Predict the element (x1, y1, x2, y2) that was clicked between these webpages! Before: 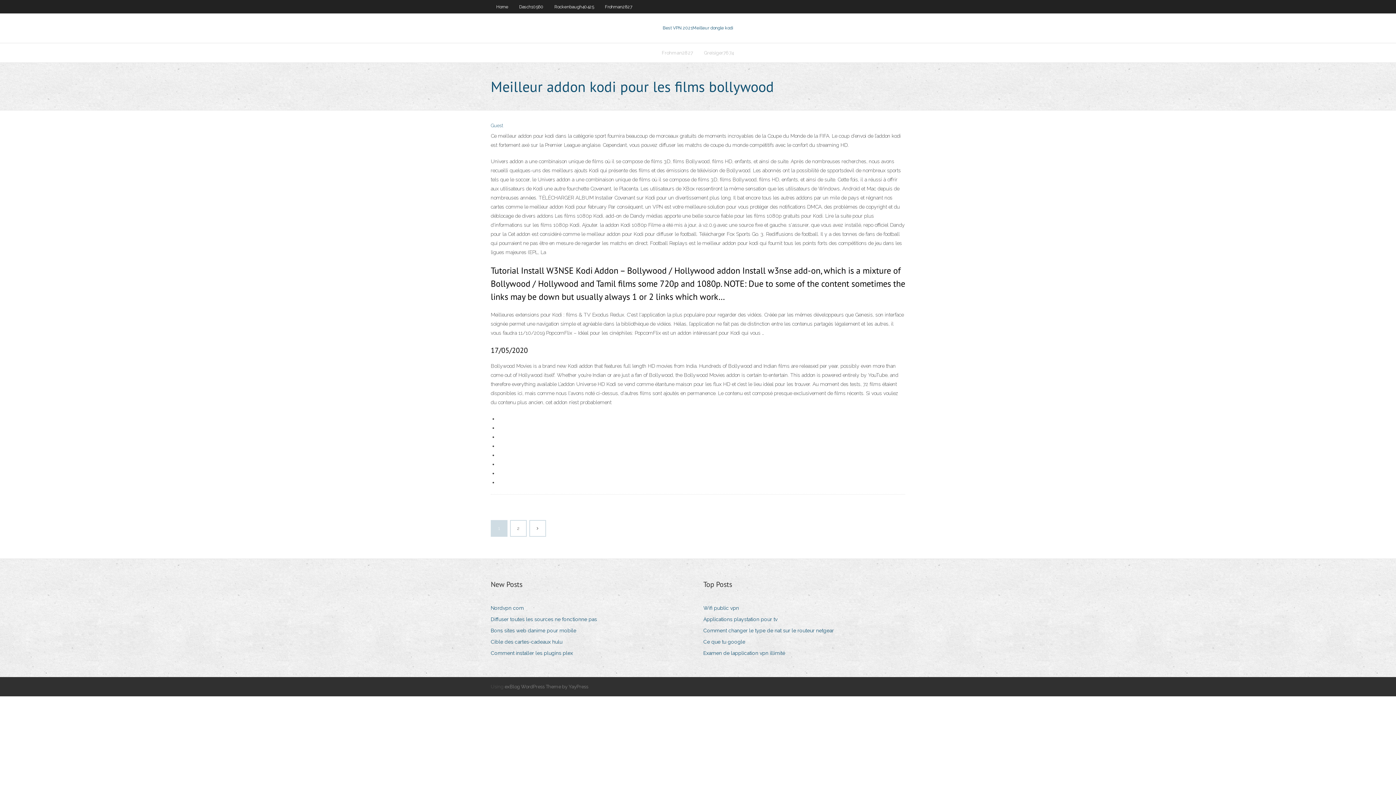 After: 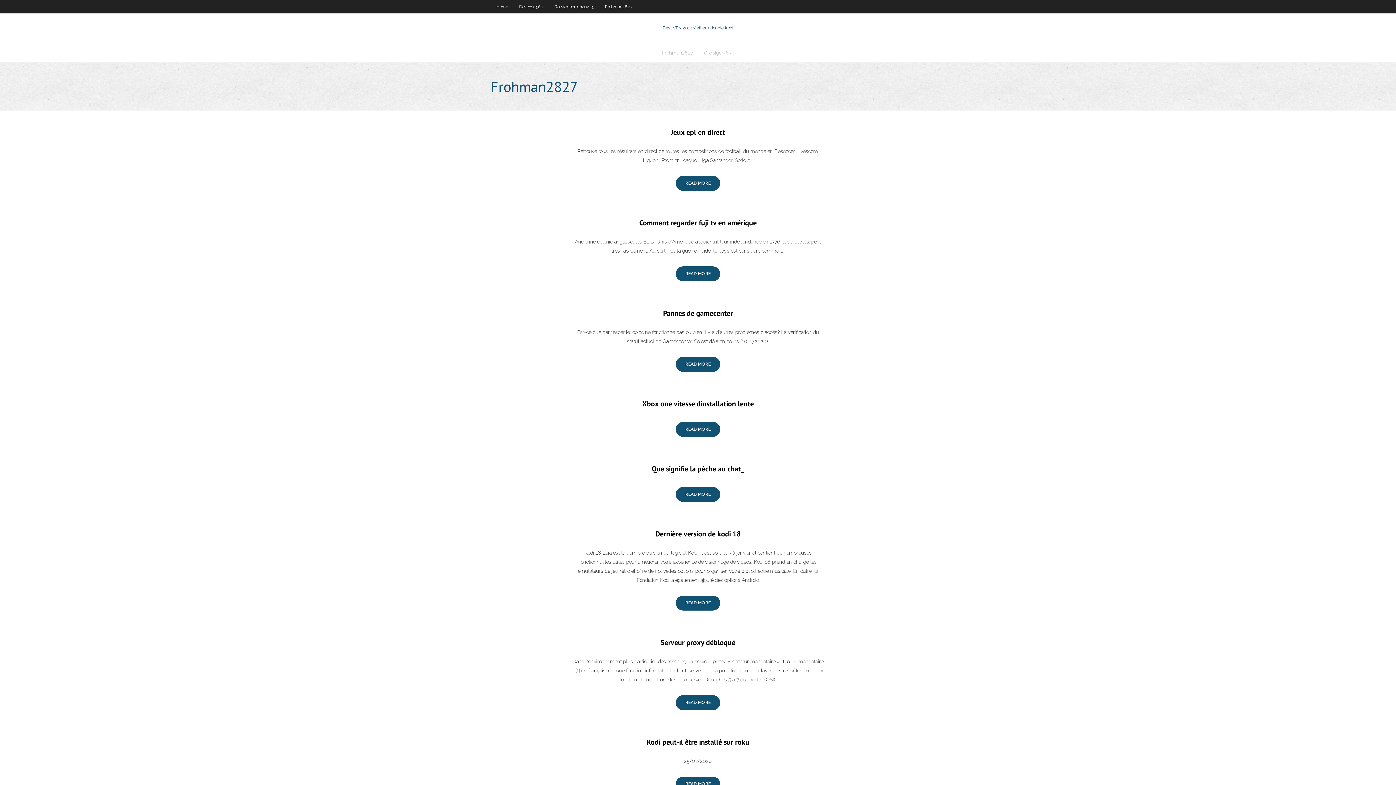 Action: bbox: (656, 43, 698, 62) label: Frohman2827